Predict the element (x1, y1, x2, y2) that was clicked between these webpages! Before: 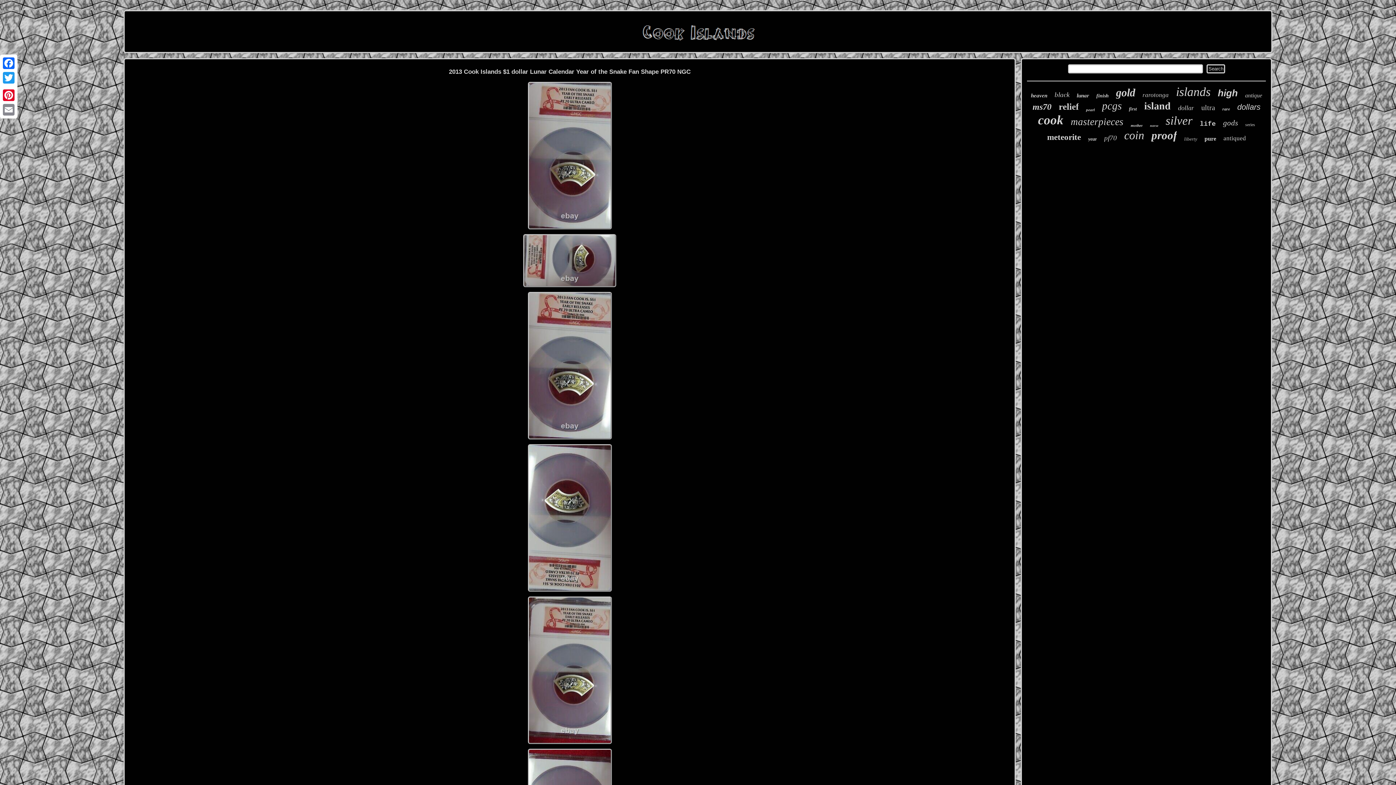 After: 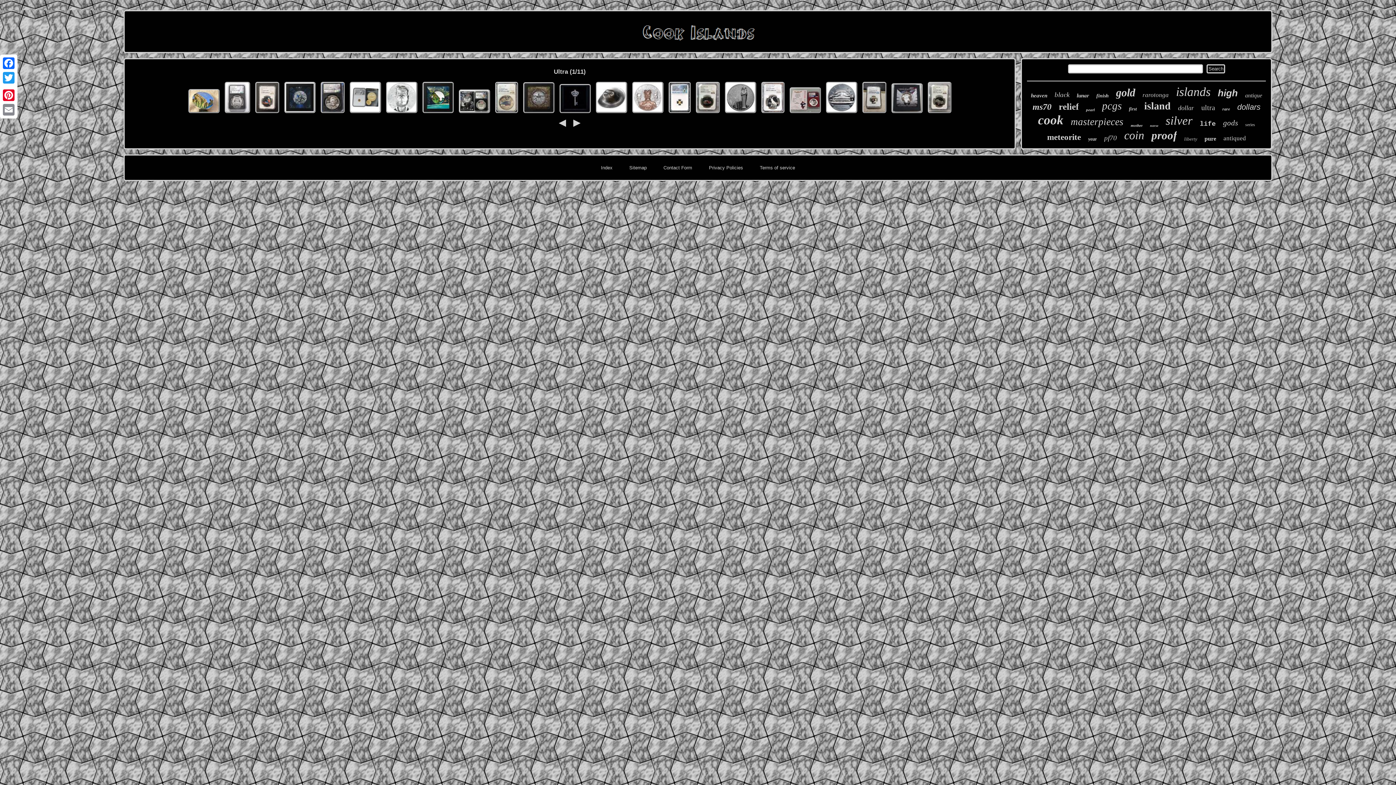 Action: bbox: (1201, 103, 1215, 112) label: ultra